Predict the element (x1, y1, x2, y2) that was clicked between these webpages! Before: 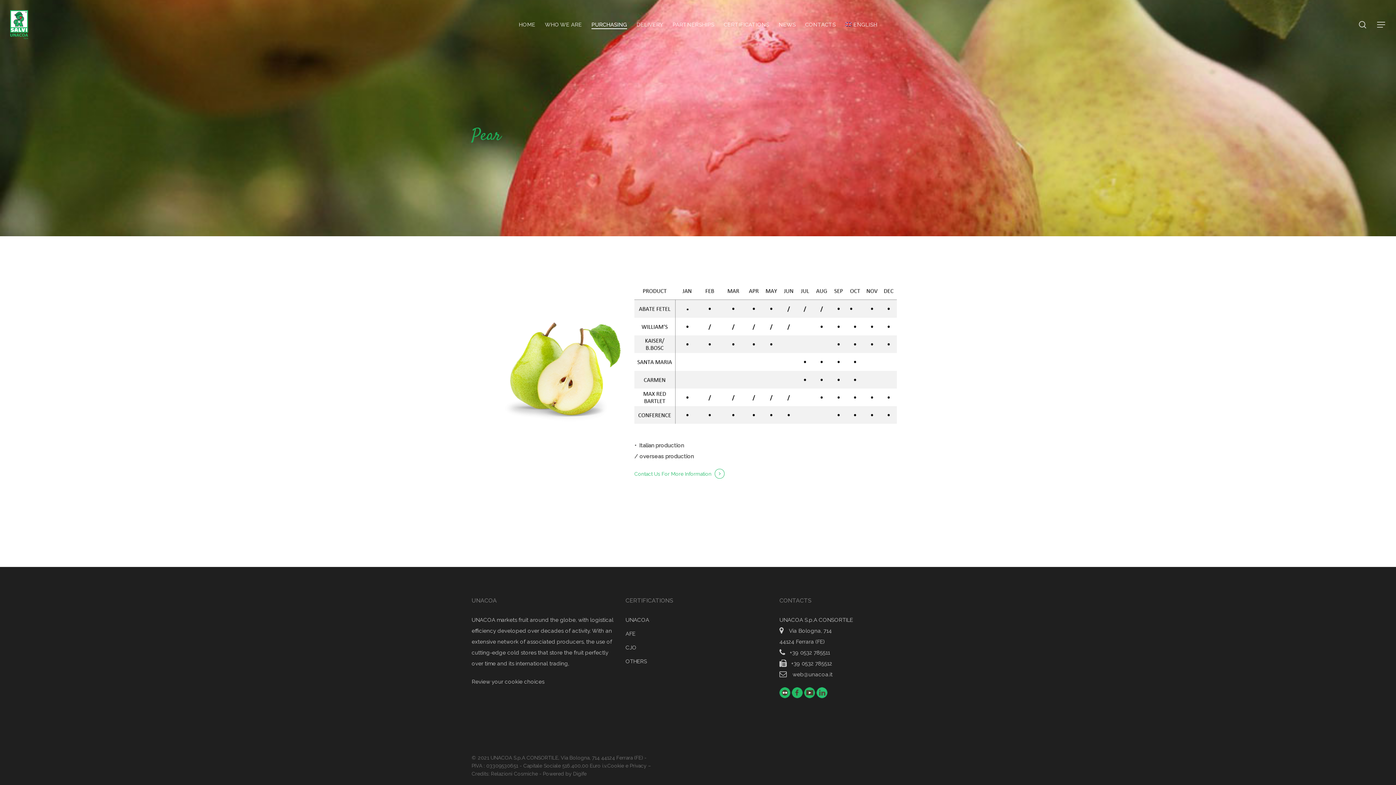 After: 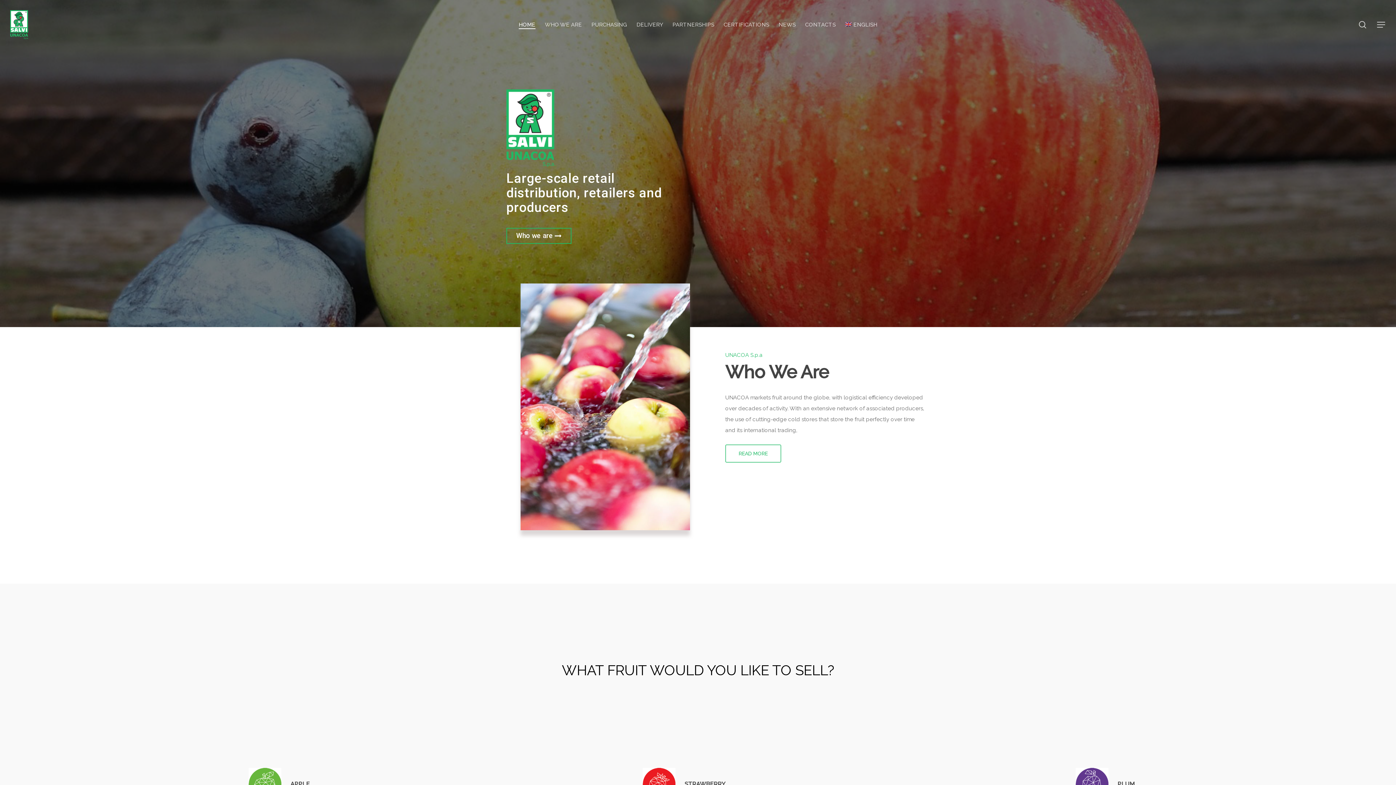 Action: bbox: (10, 10, 28, 39)